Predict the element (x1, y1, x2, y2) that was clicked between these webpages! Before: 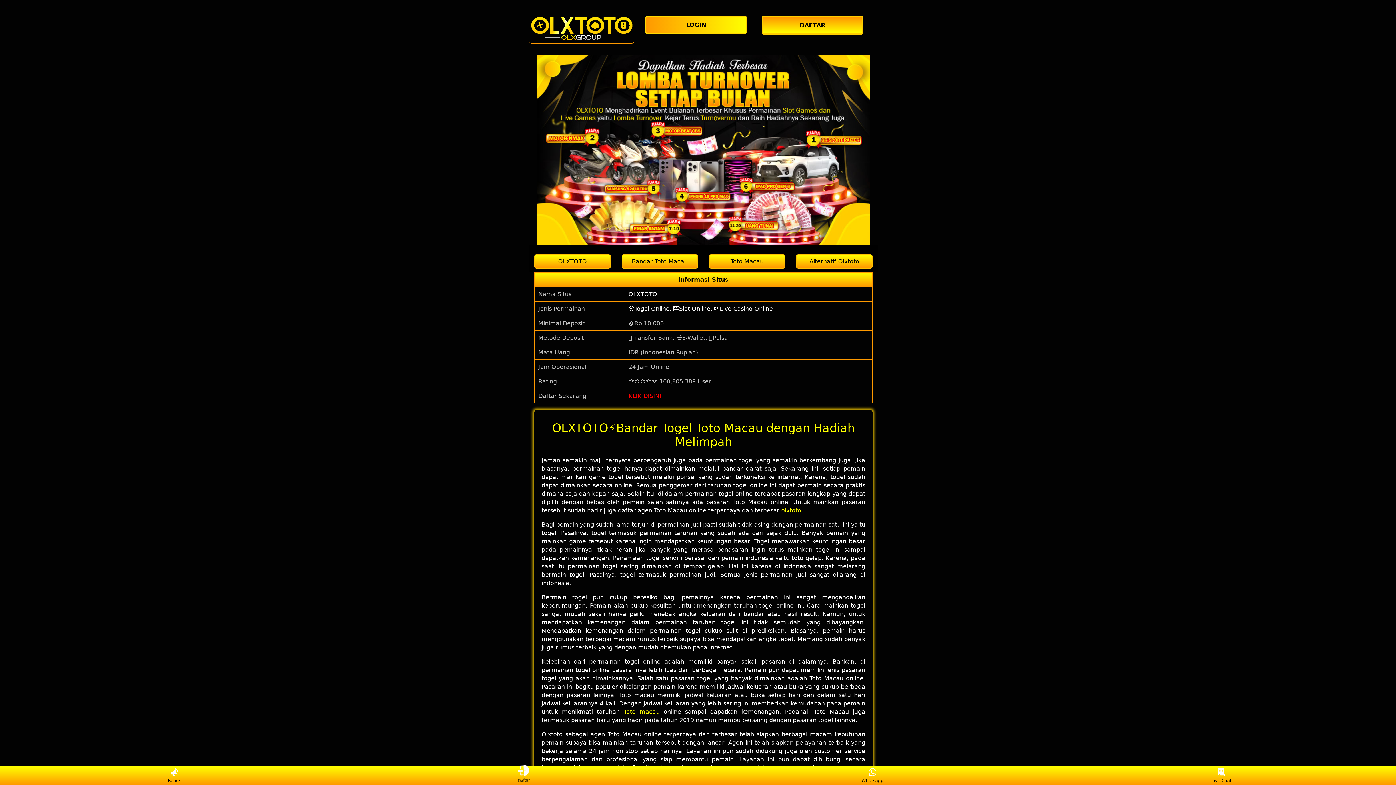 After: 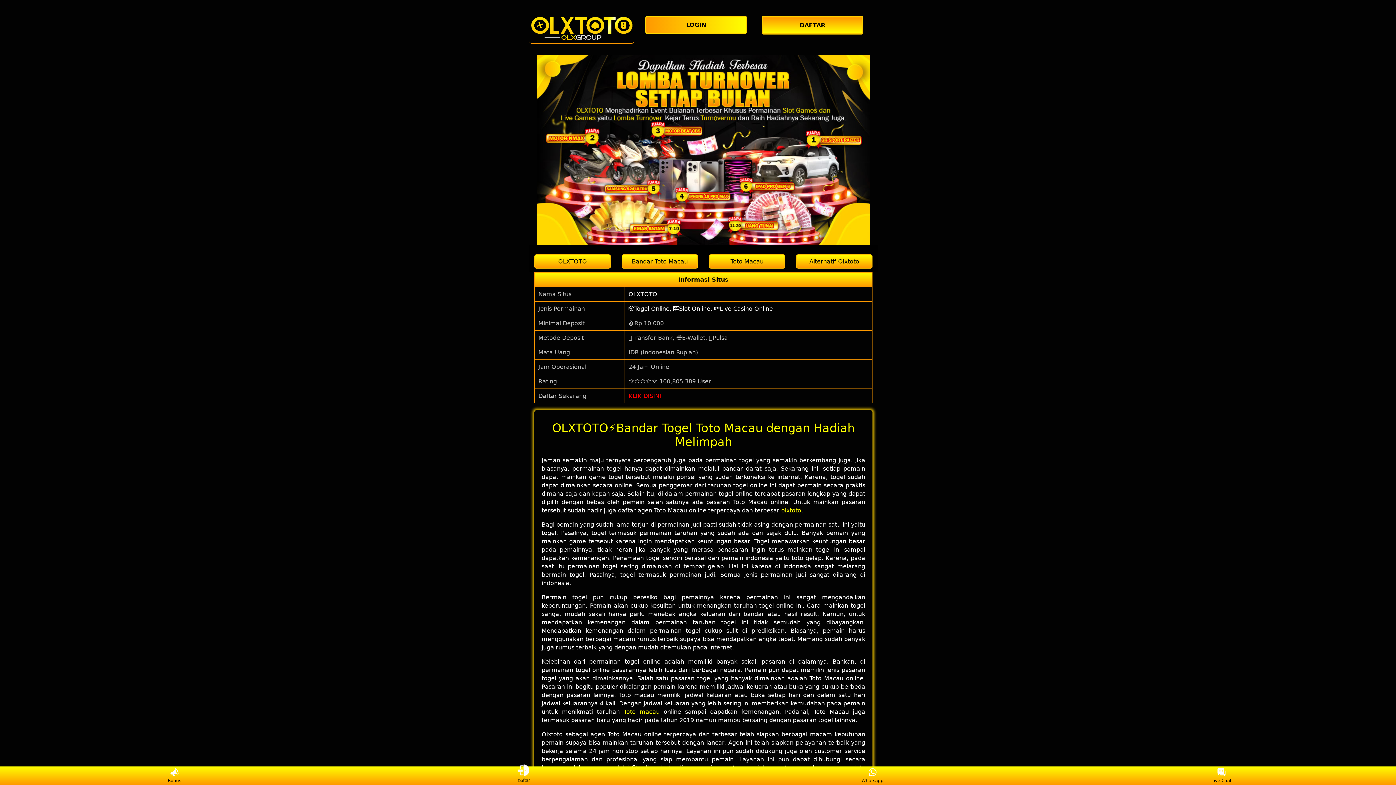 Action: bbox: (796, 254, 872, 268) label: Alternatif Olxtoto